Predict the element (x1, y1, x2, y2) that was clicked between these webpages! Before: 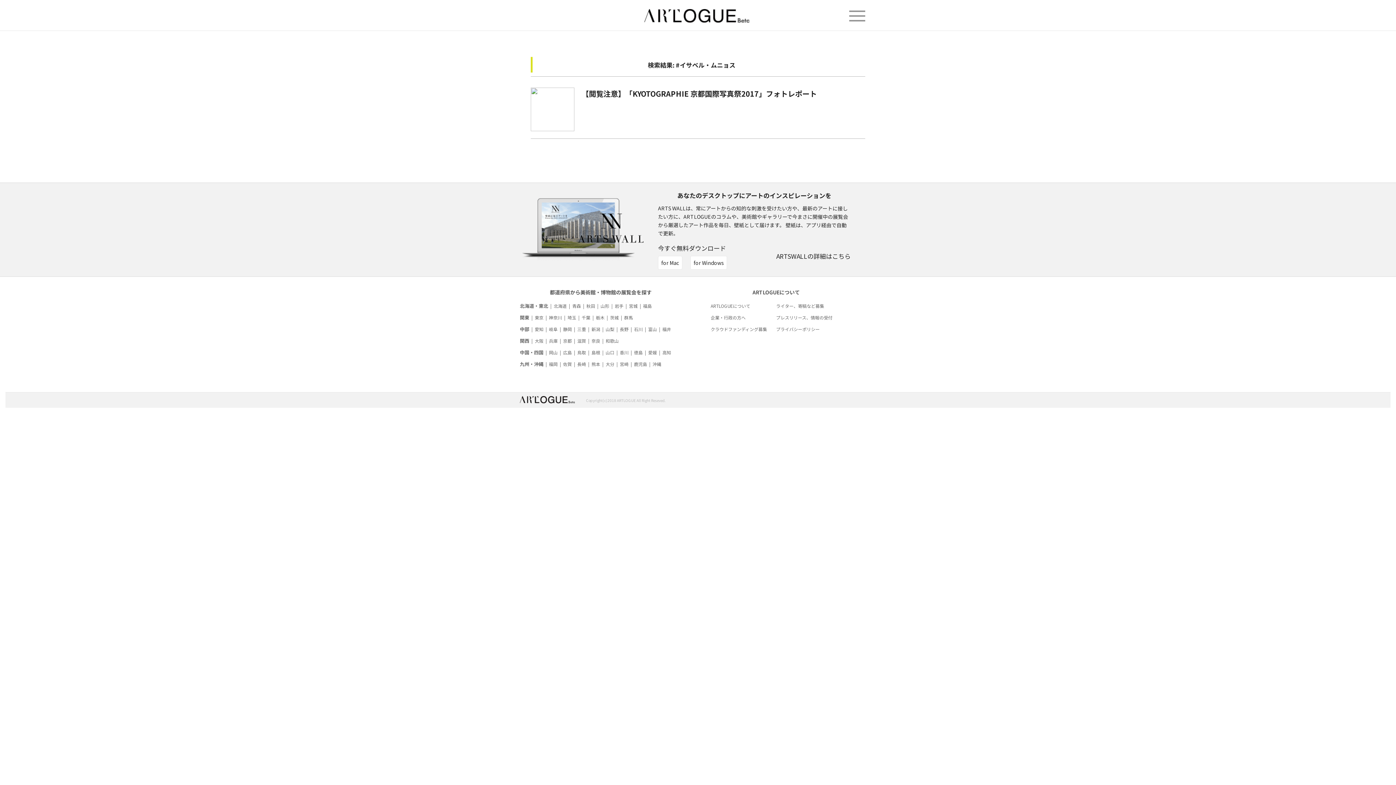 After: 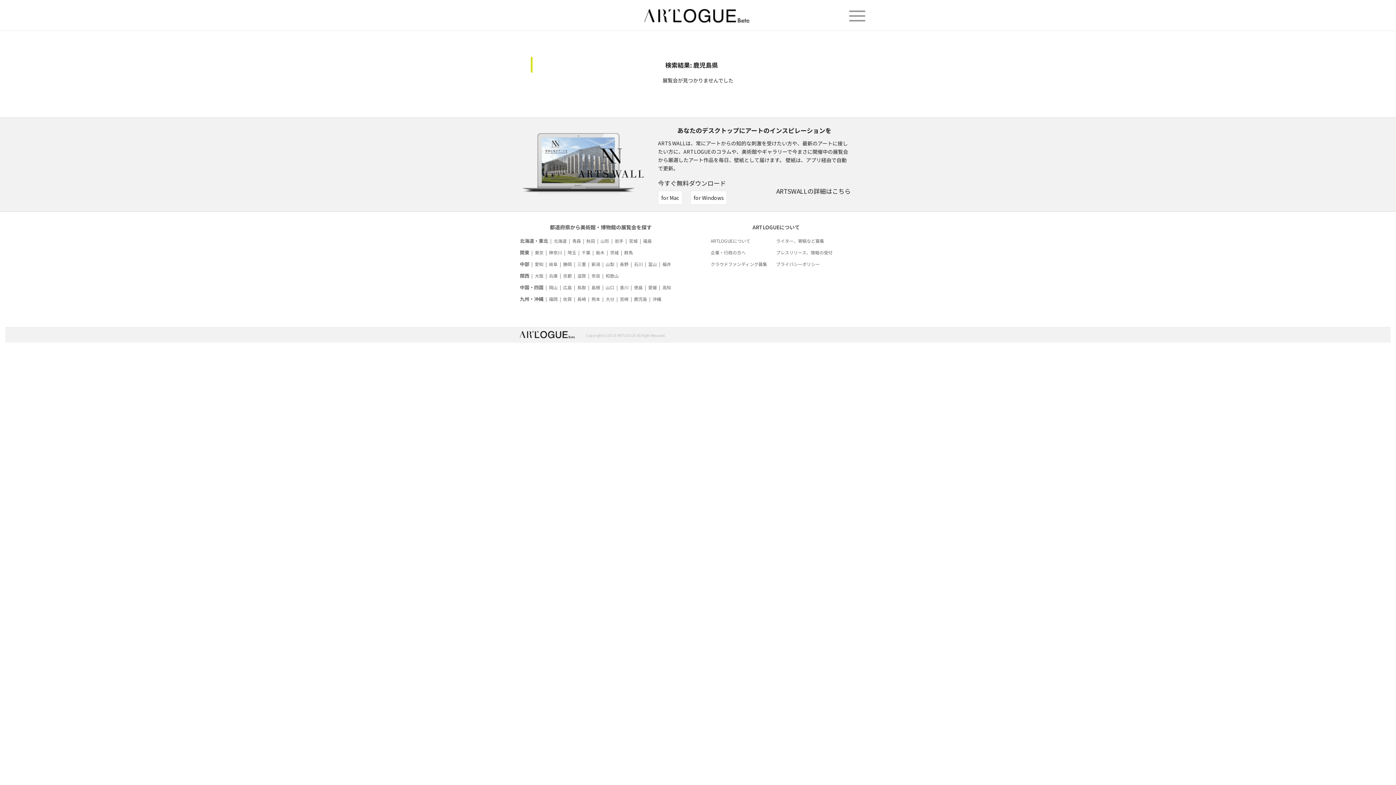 Action: label: 鹿児島 bbox: (634, 361, 647, 367)